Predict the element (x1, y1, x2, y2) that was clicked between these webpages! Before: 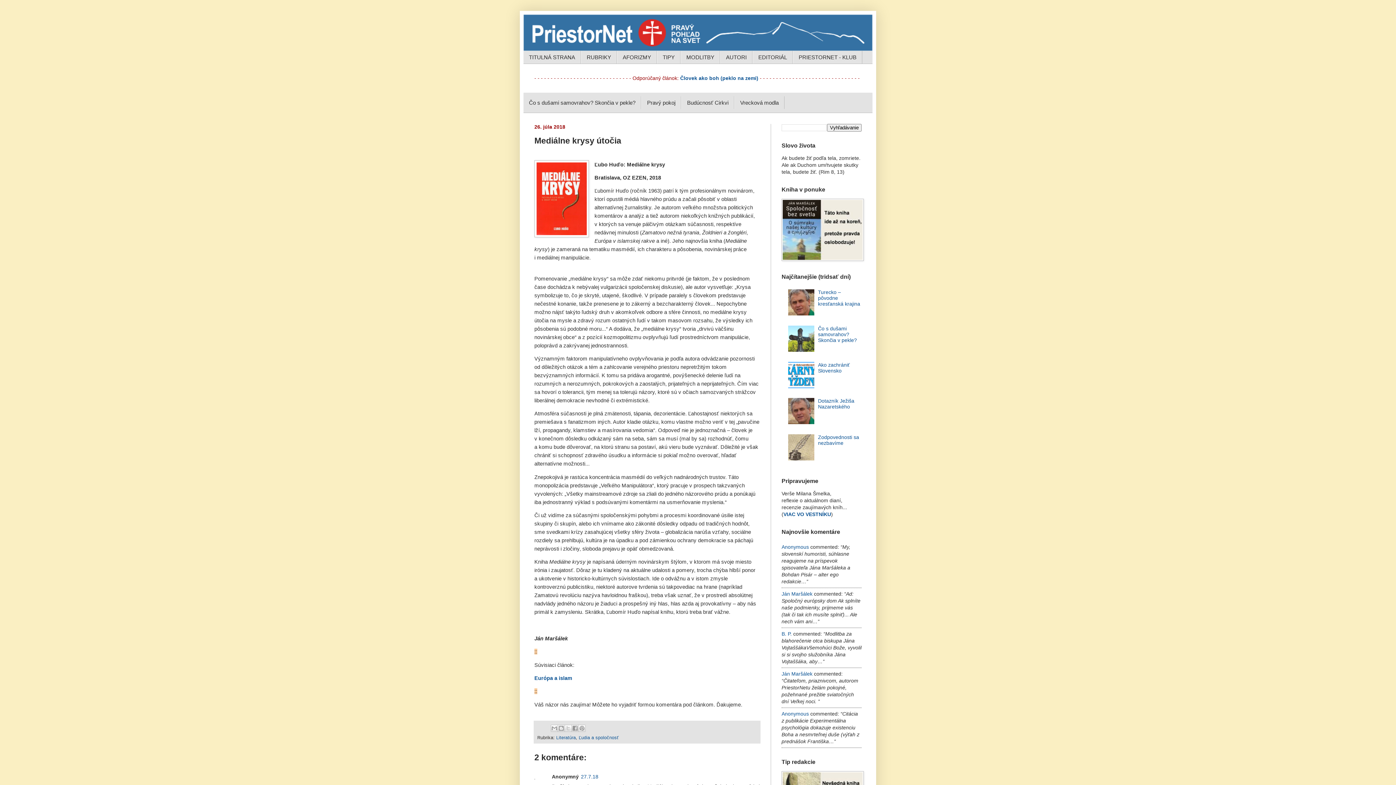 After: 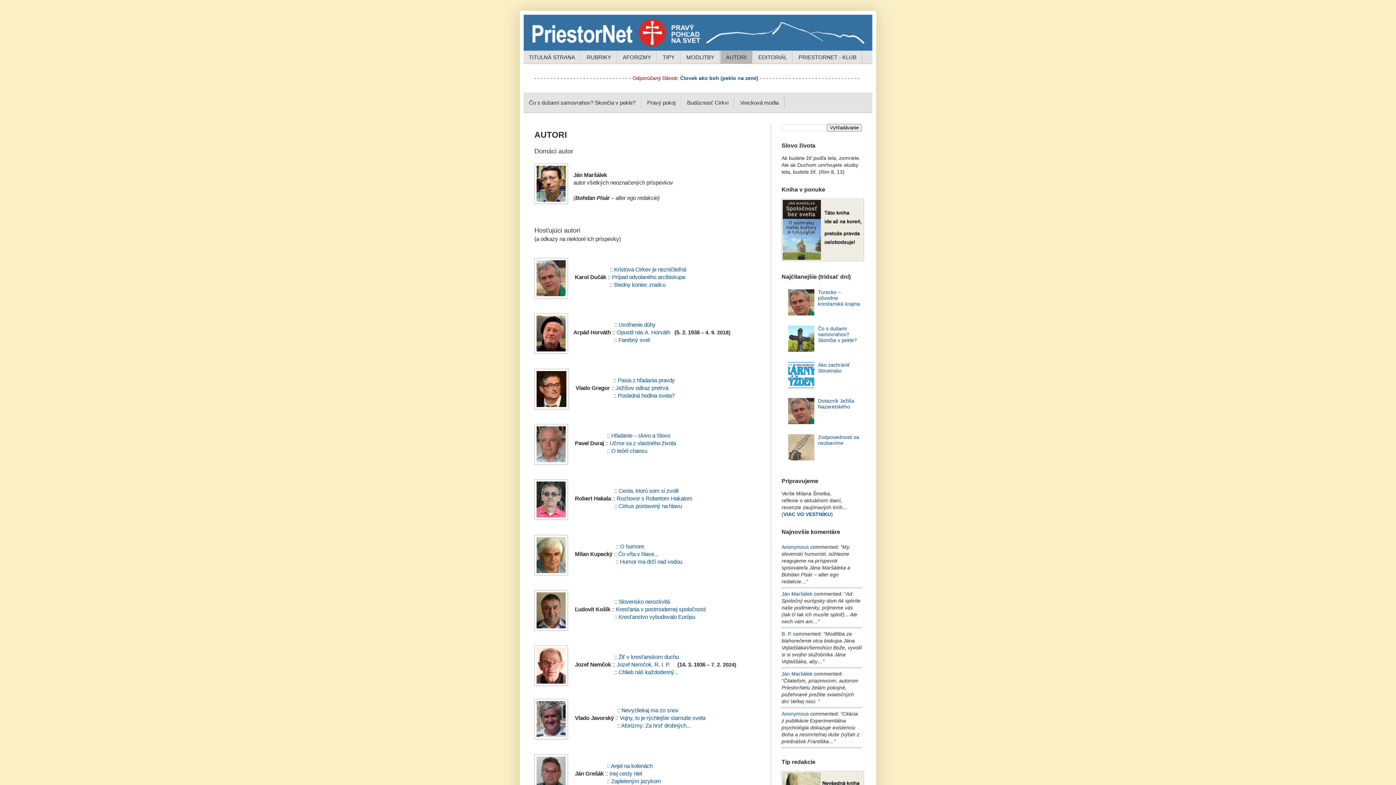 Action: label: AUTORI bbox: (720, 50, 752, 63)